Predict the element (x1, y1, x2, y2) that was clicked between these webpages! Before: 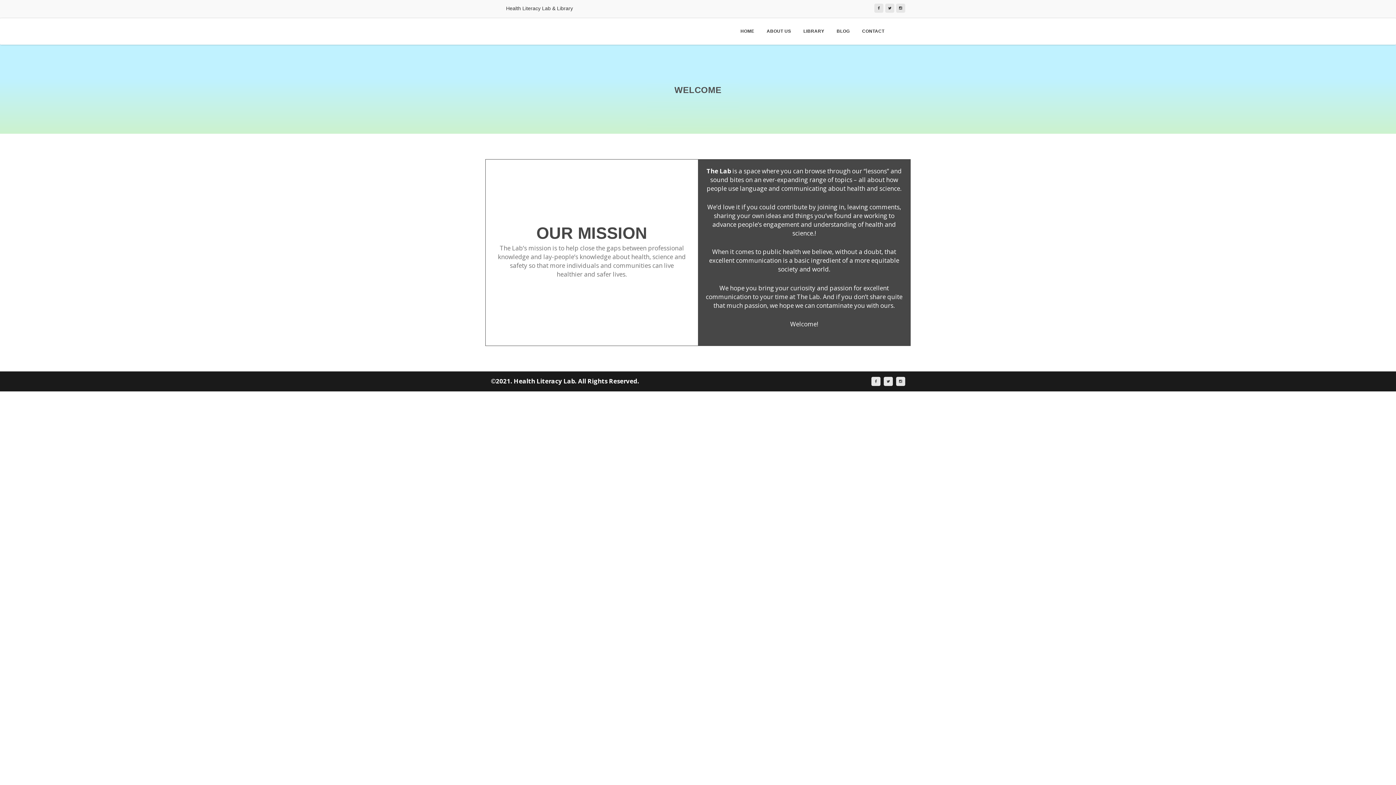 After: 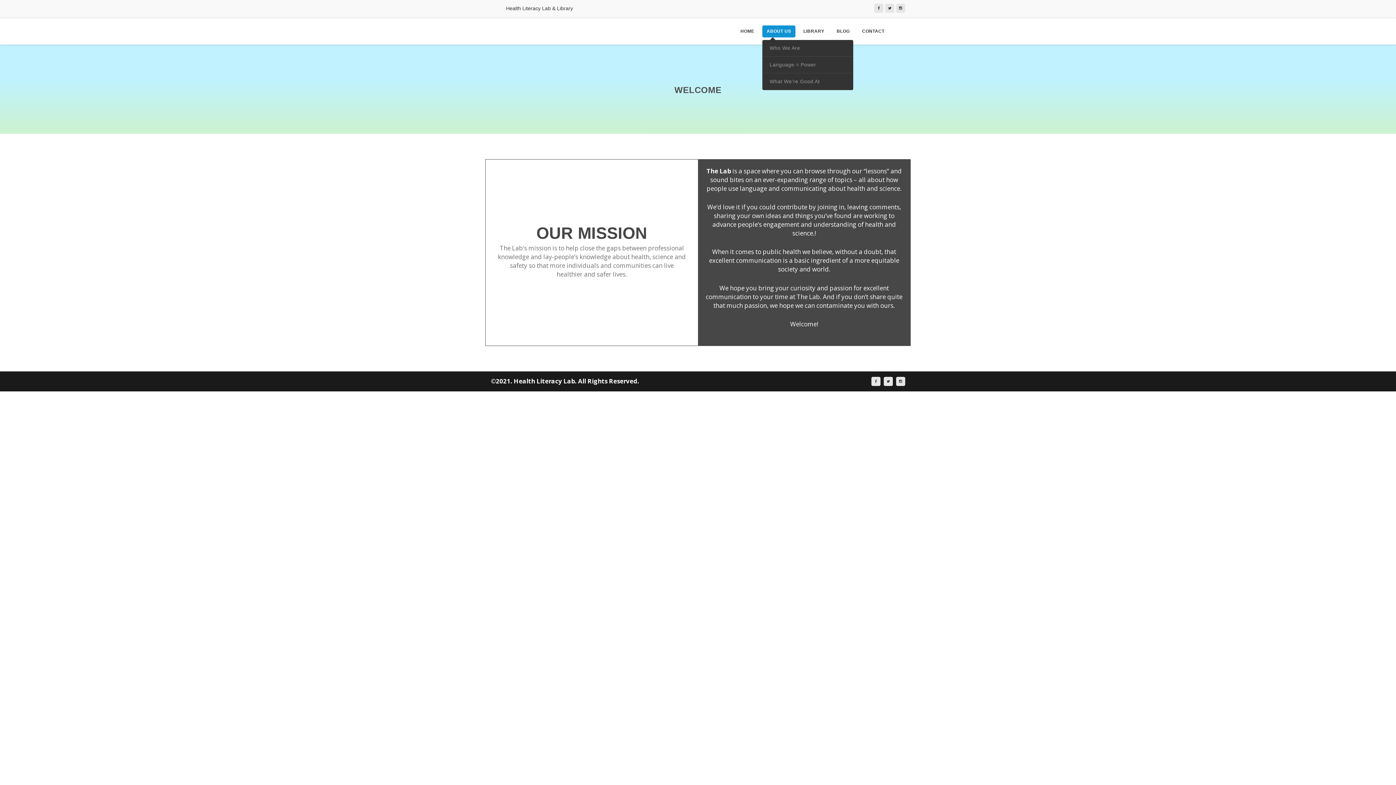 Action: bbox: (762, 25, 795, 37) label: ABOUT US